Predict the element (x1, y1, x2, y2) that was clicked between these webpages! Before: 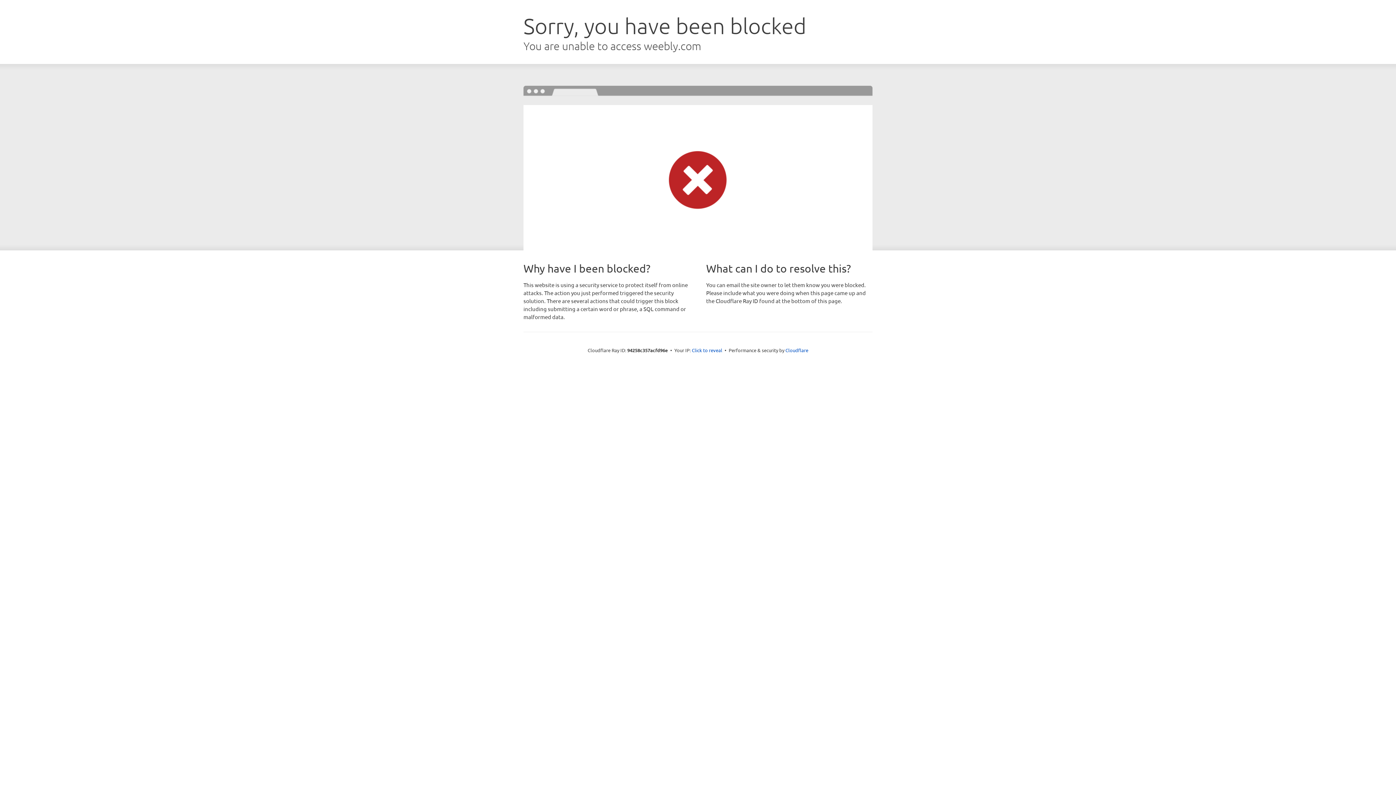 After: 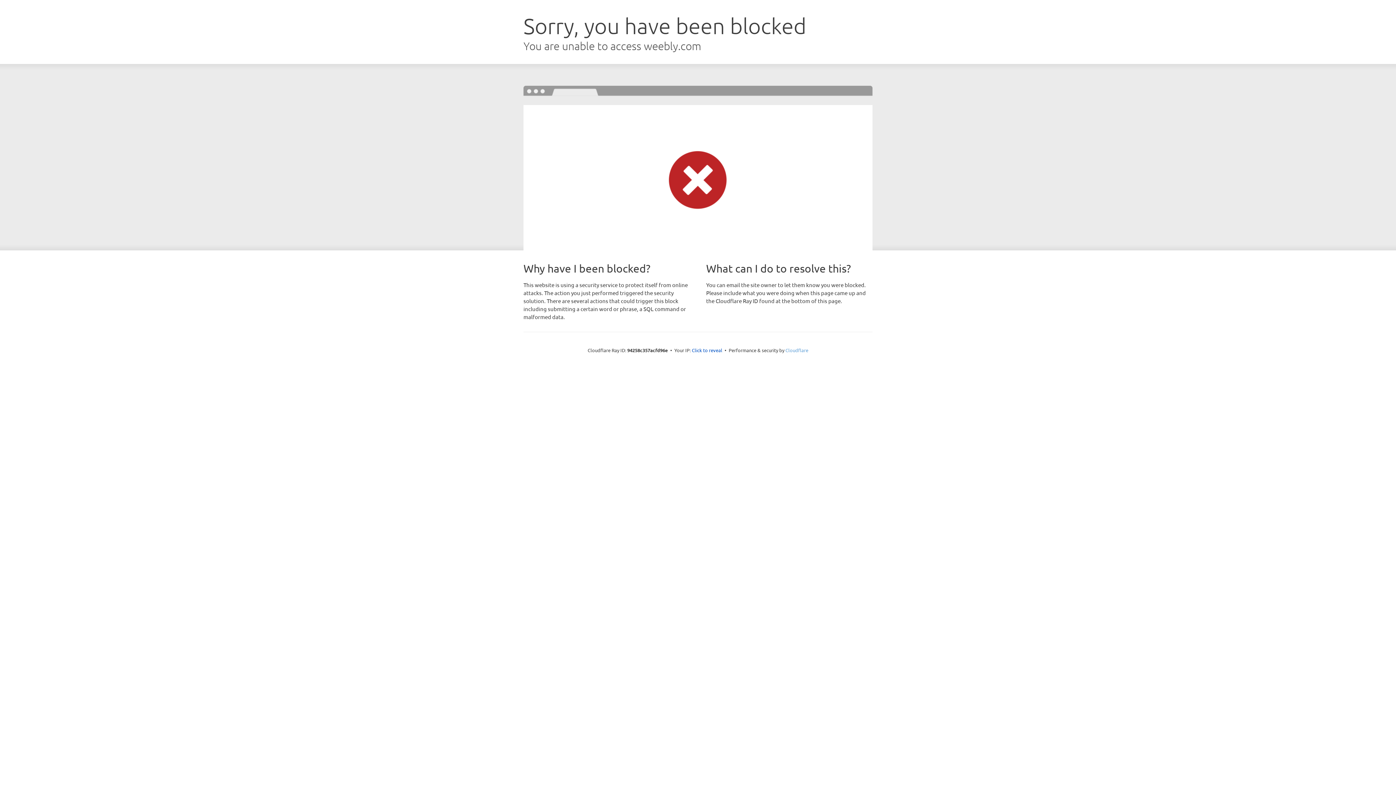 Action: bbox: (785, 347, 808, 353) label: Cloudflare